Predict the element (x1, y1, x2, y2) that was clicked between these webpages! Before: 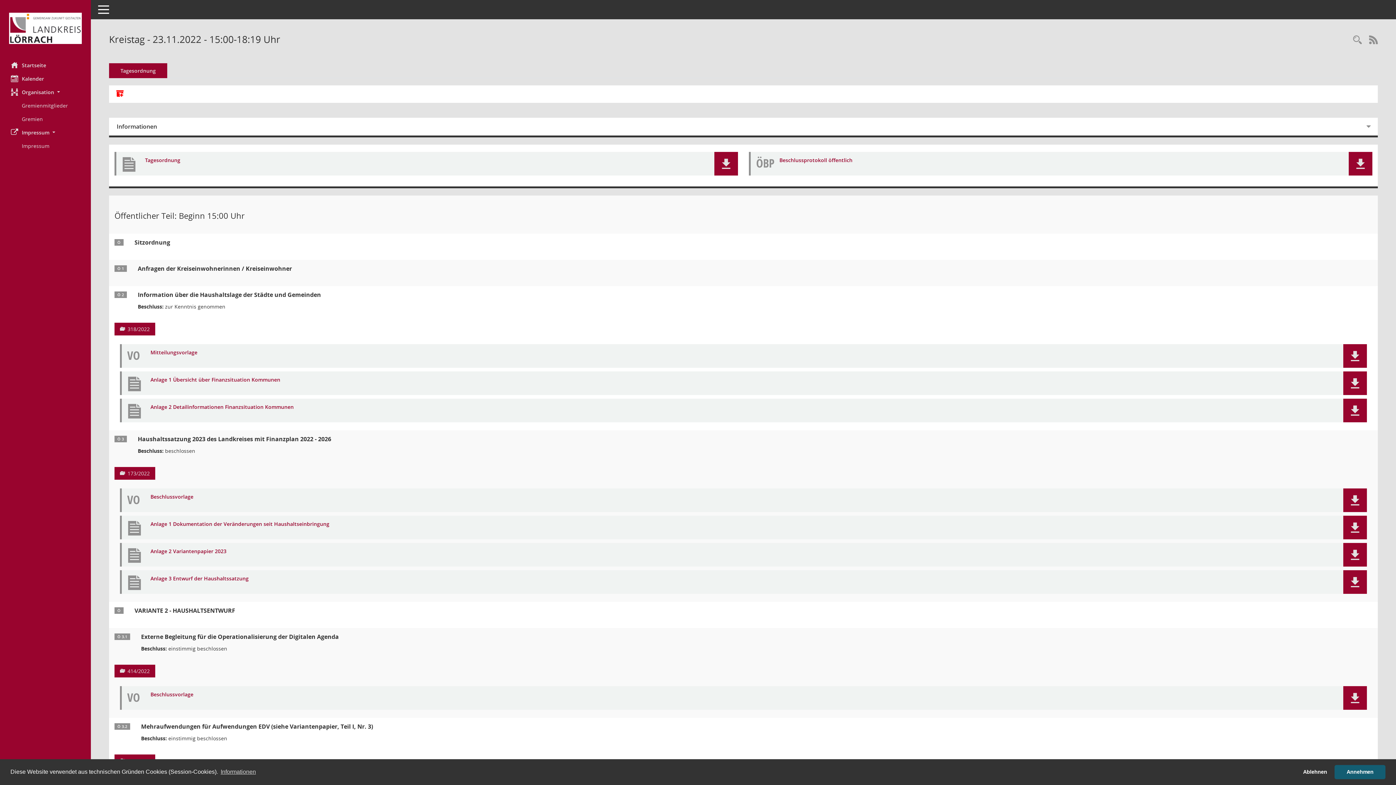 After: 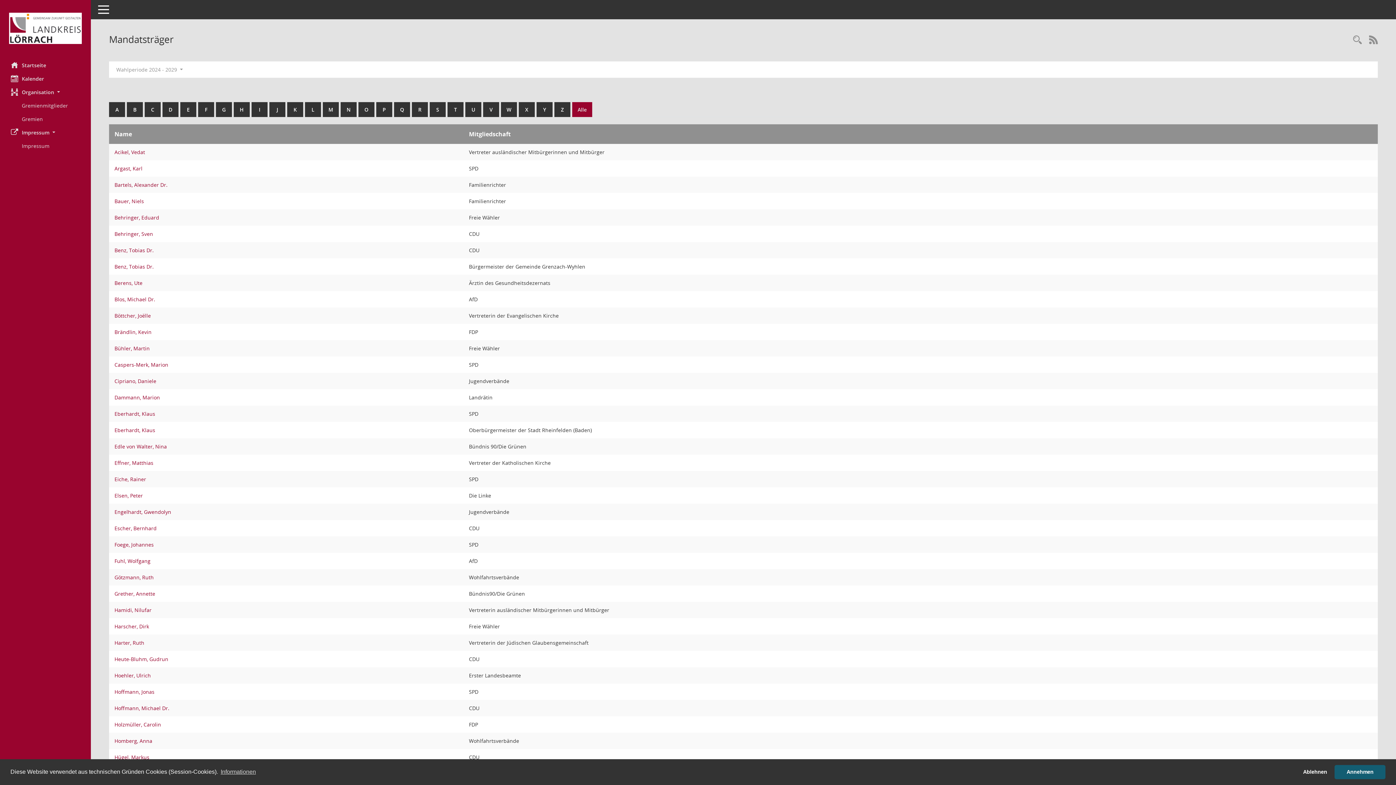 Action: label: Diese Seite listet die Personen, die im Sitzungsdienst als Mitglieder registriert sind, auf. Als Filter dienen neben den Anfangsbuchstaben der Nachnamen die Zeiträume. bbox: (21, 98, 90, 112)